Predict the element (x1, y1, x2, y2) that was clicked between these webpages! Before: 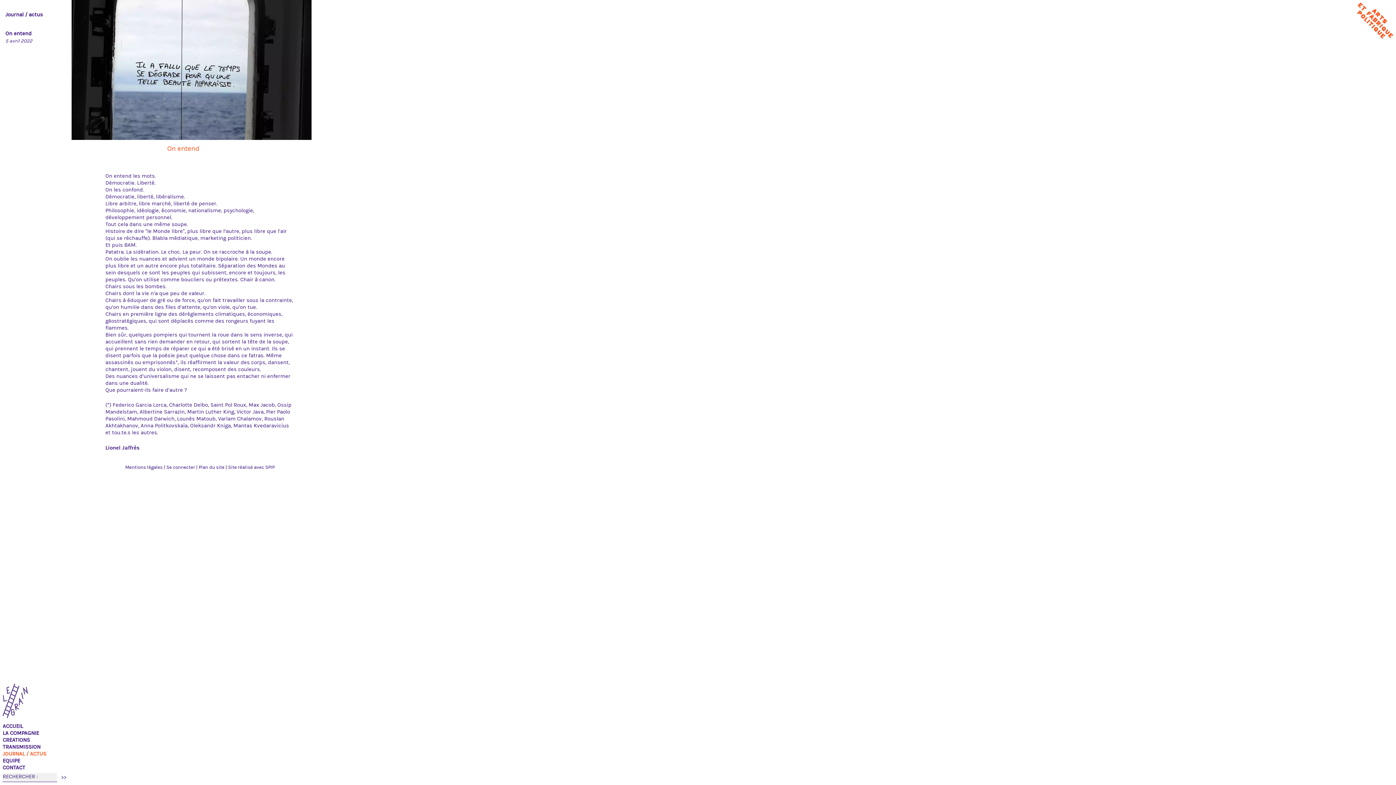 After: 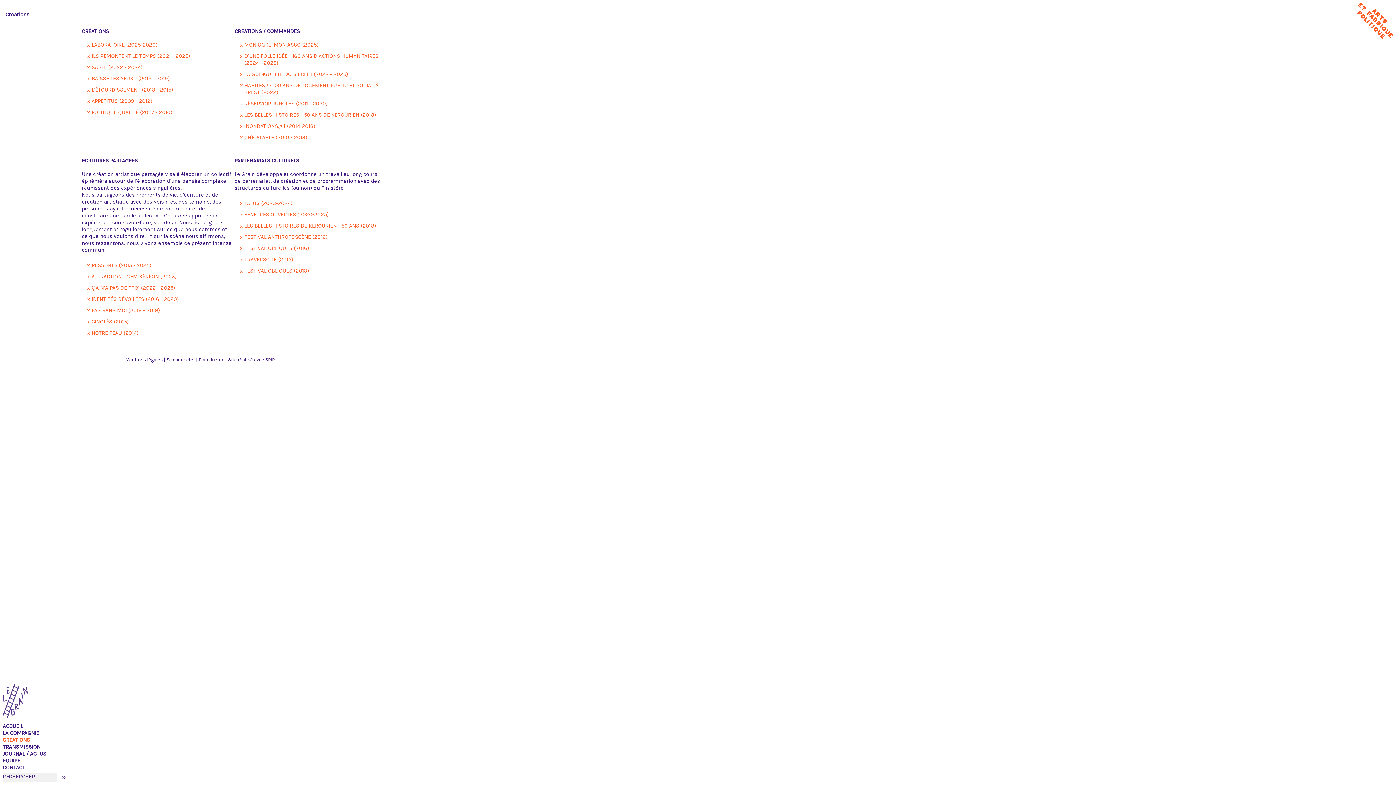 Action: label: CRÉATIONS bbox: (2, 736, 77, 743)